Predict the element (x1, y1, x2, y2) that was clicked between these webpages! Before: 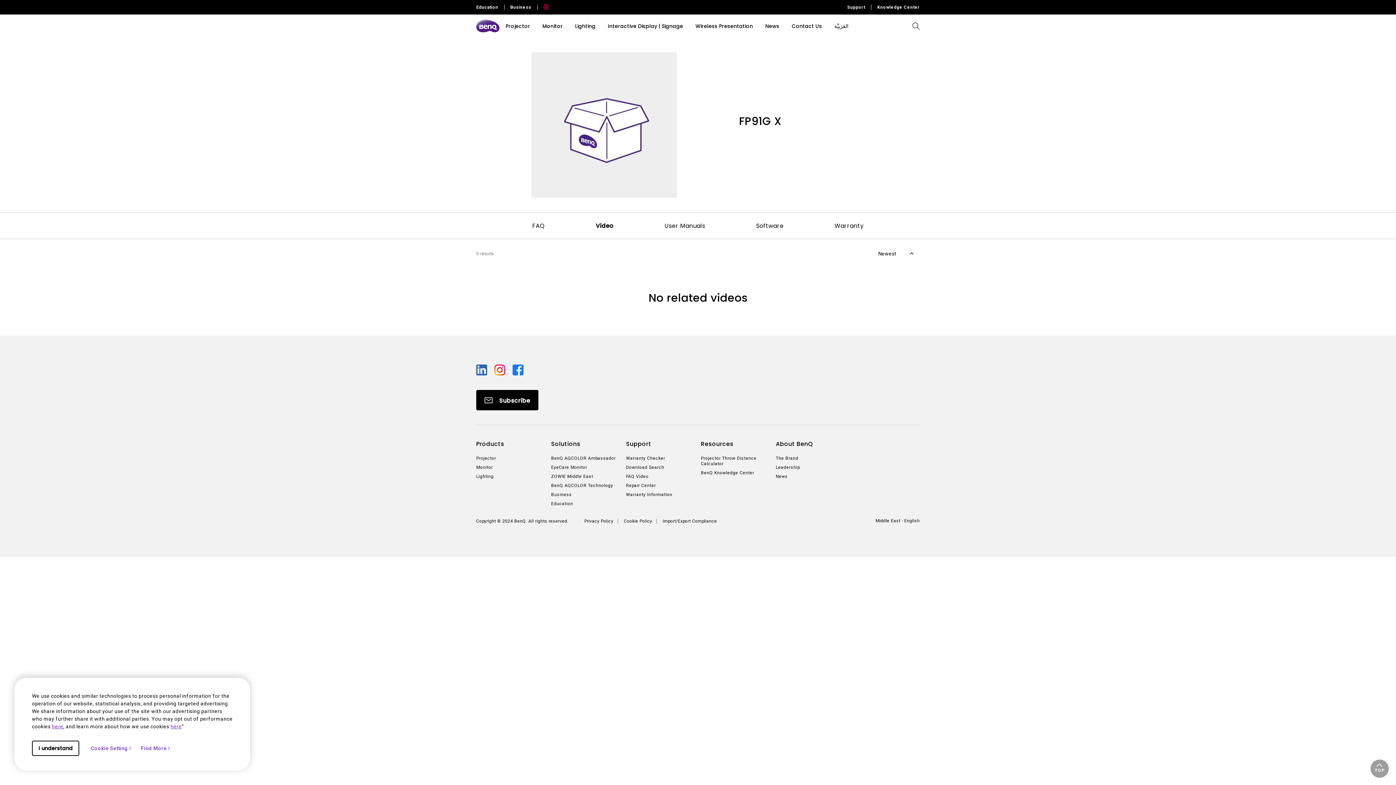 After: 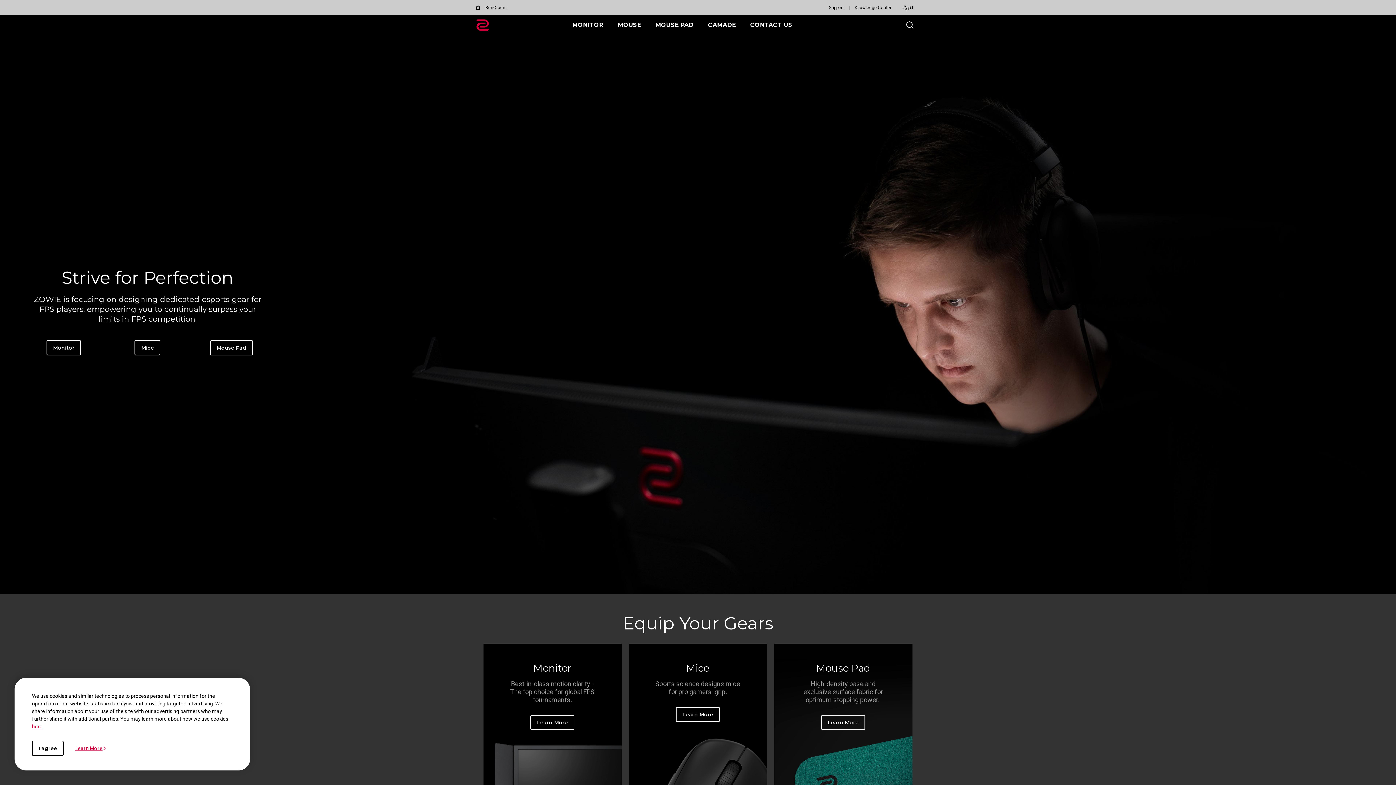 Action: bbox: (551, 474, 620, 479) label: ZOWIE Middle East